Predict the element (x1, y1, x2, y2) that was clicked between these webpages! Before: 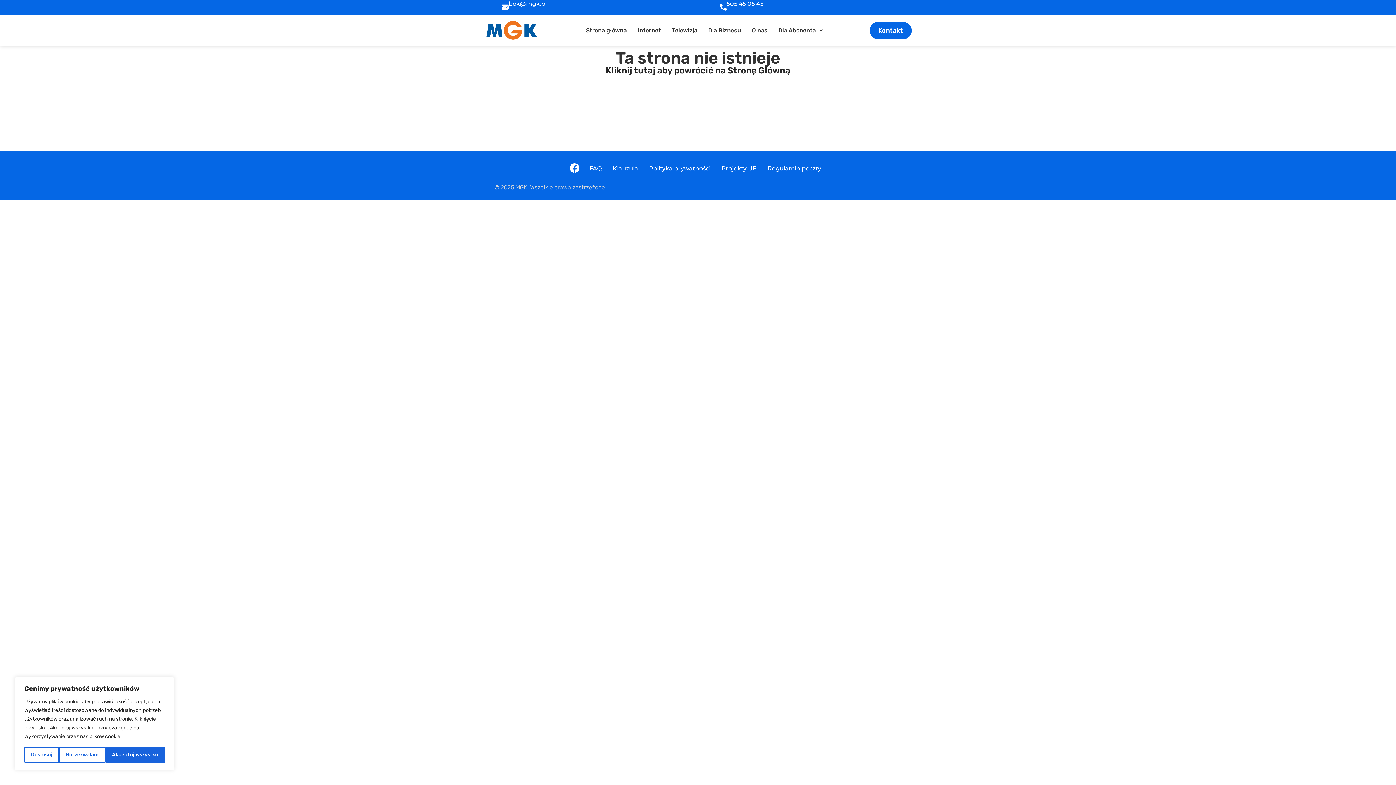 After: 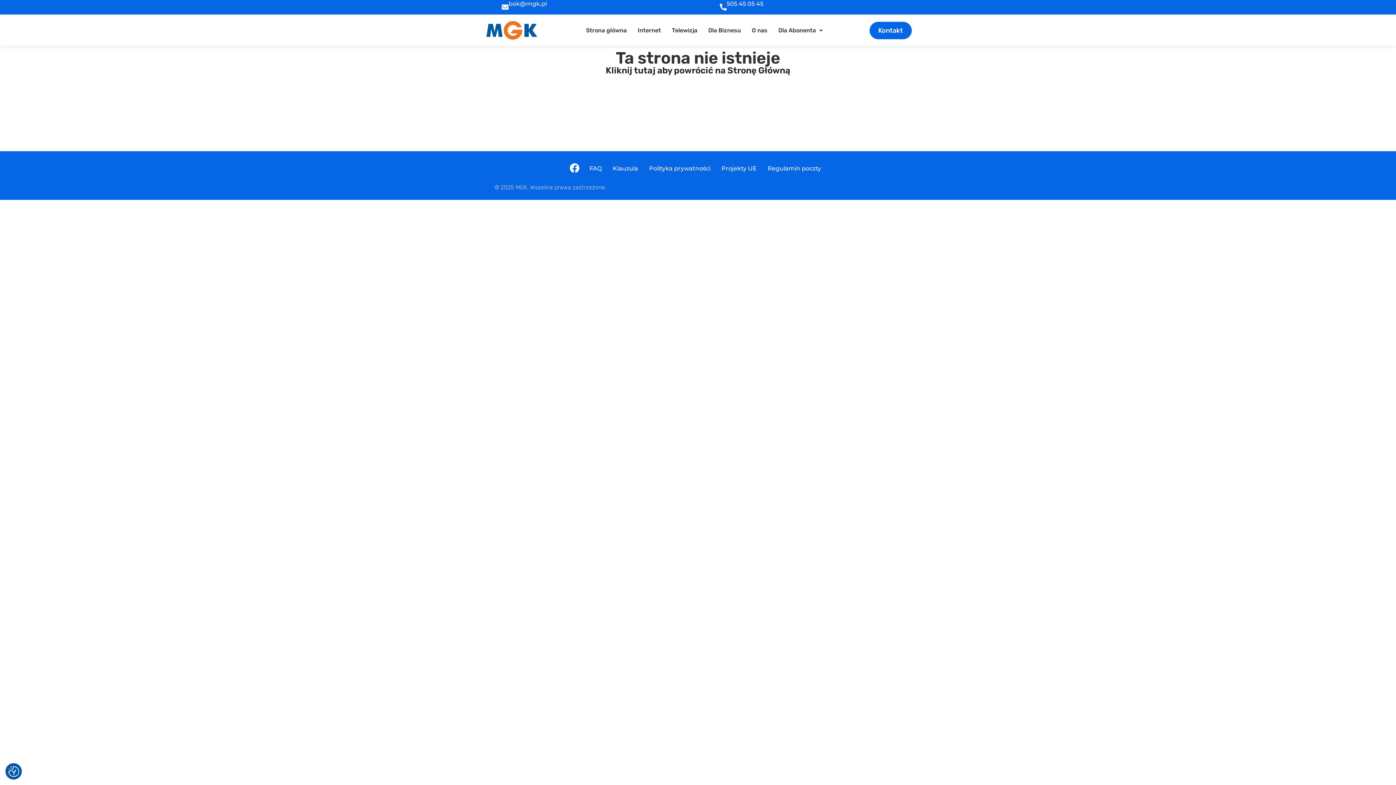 Action: bbox: (59, 747, 105, 763) label: Nie zezwalam